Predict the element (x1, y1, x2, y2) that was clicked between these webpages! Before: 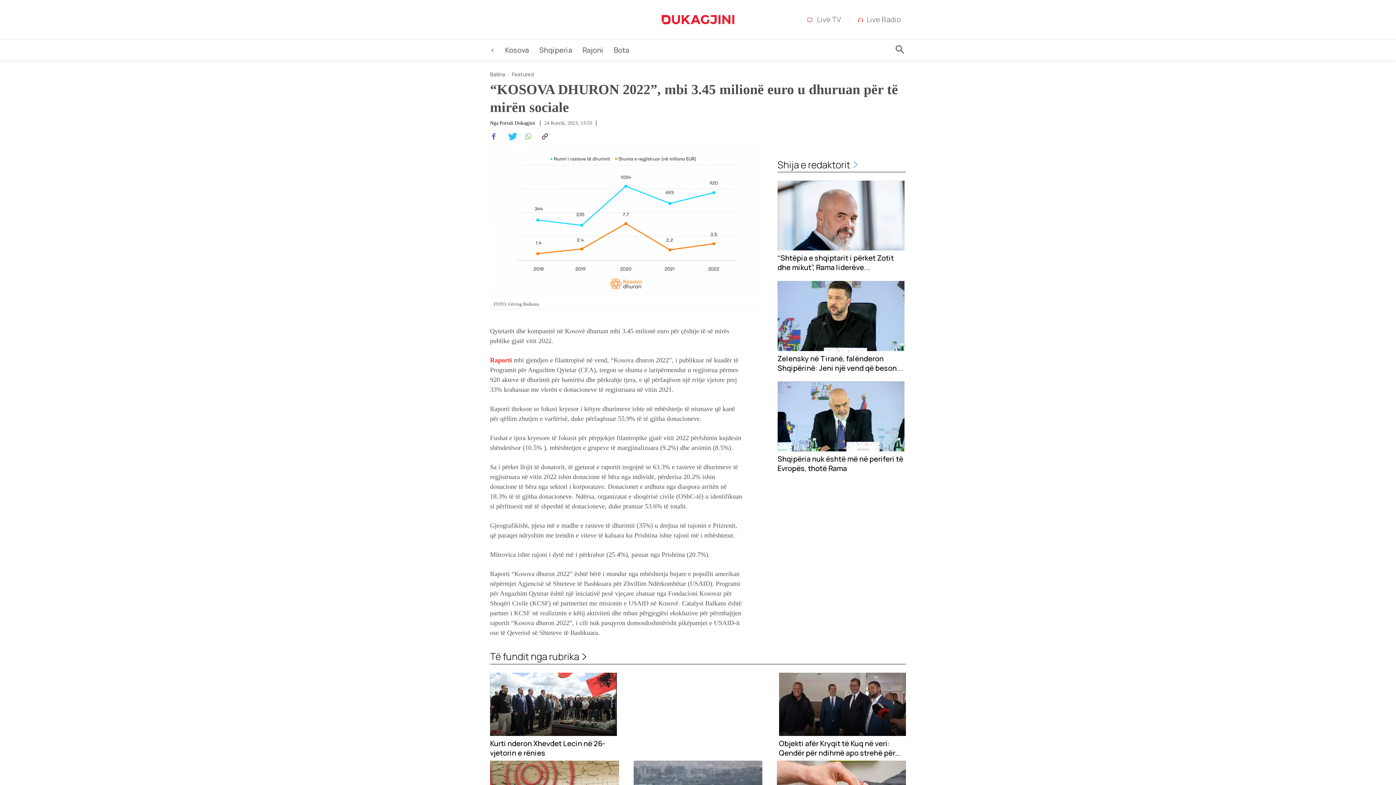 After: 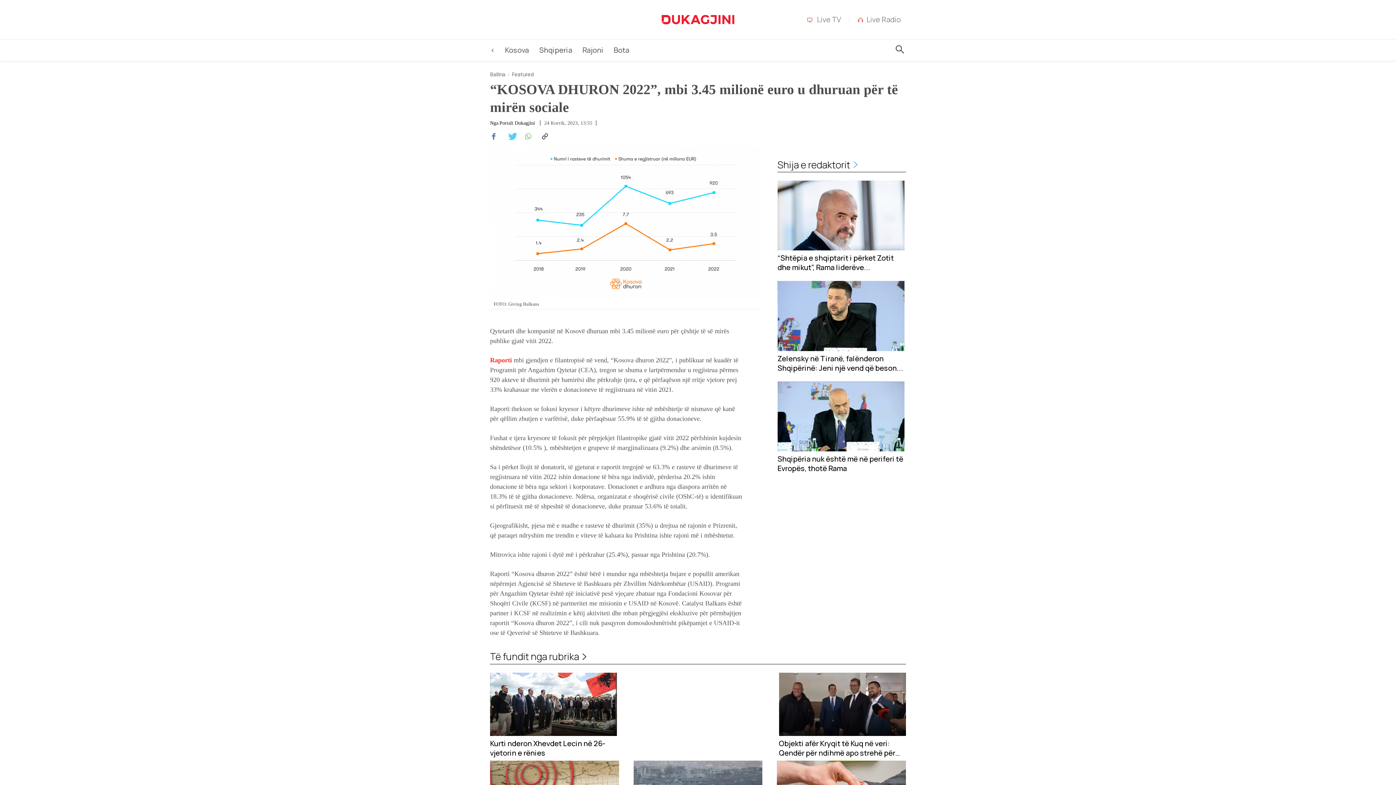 Action: bbox: (503, 129, 517, 144)